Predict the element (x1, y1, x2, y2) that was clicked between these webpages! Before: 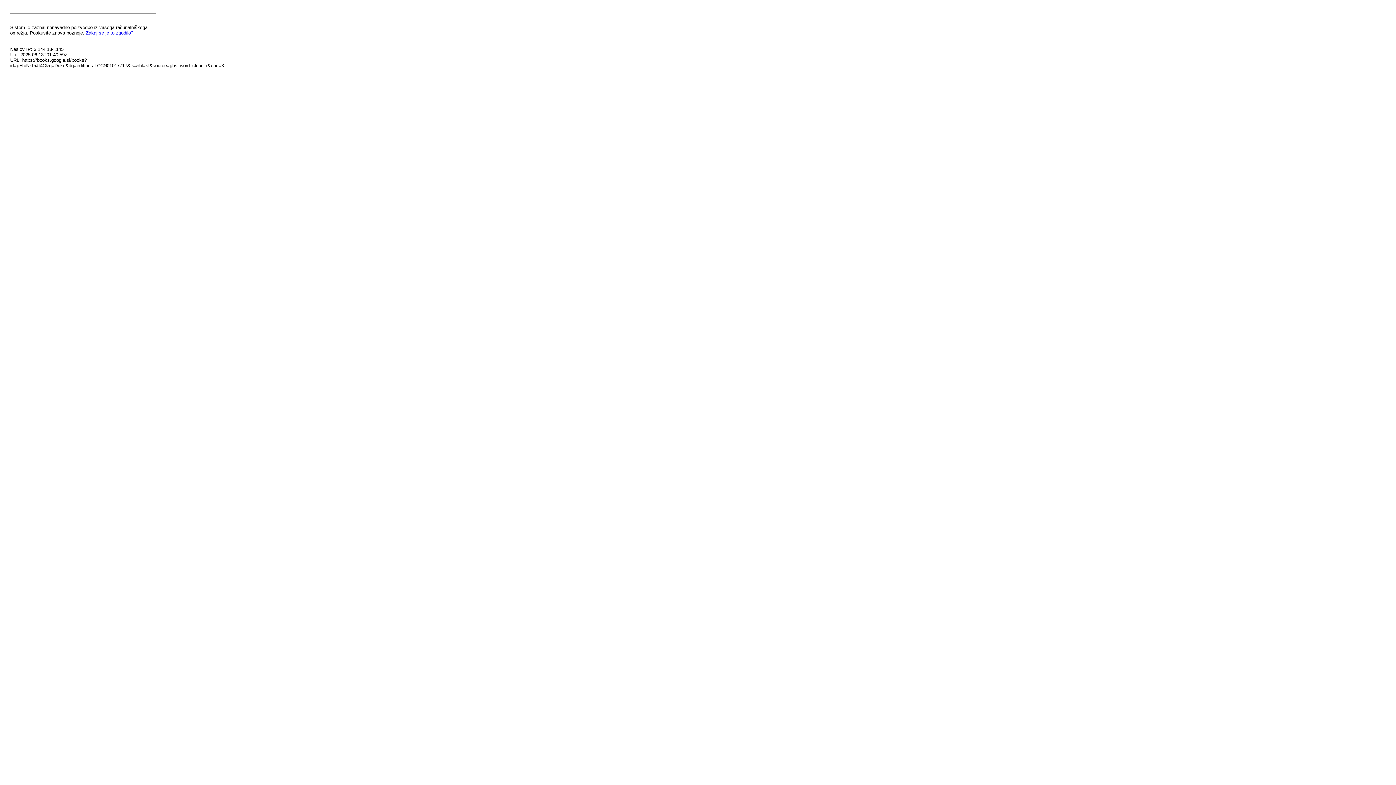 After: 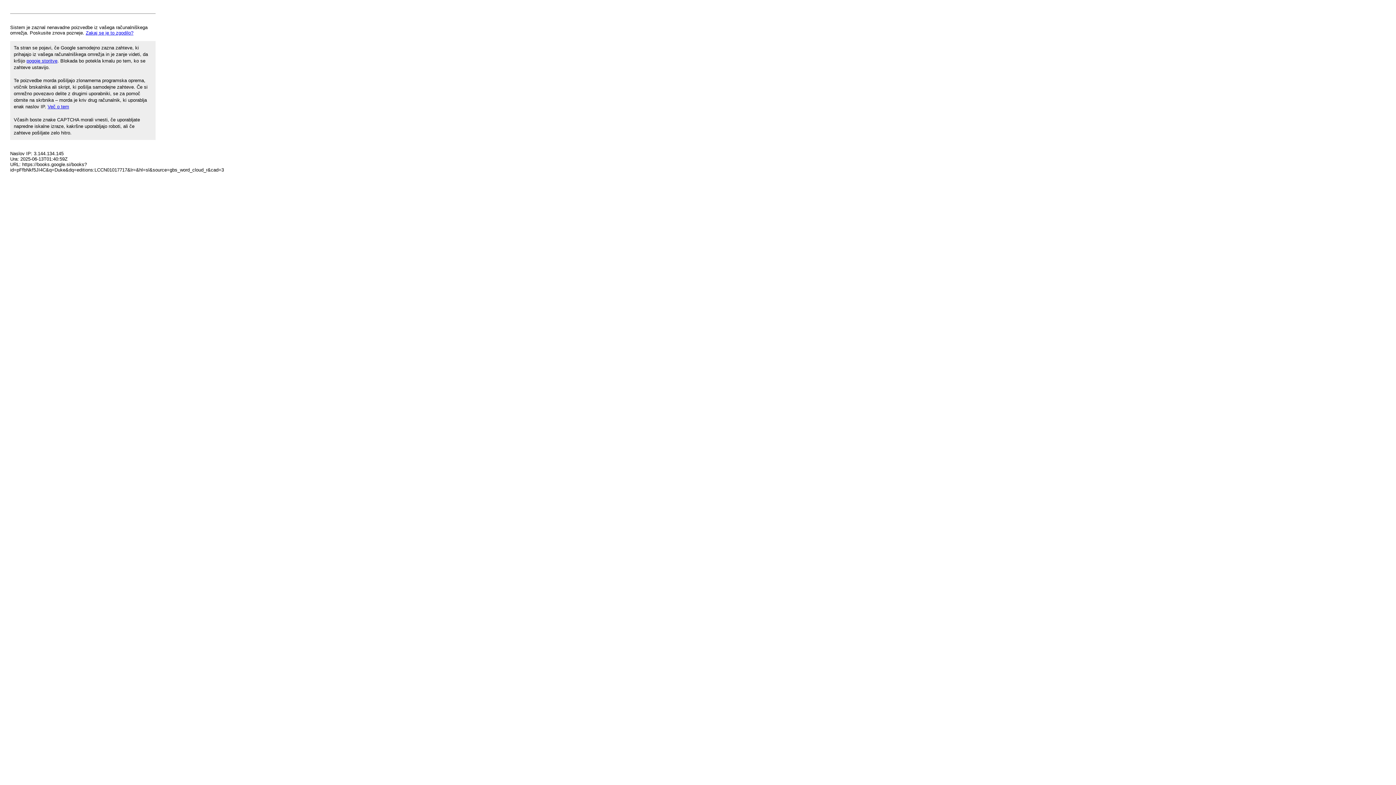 Action: bbox: (85, 30, 133, 35) label: Zakaj se je to zgodilo?